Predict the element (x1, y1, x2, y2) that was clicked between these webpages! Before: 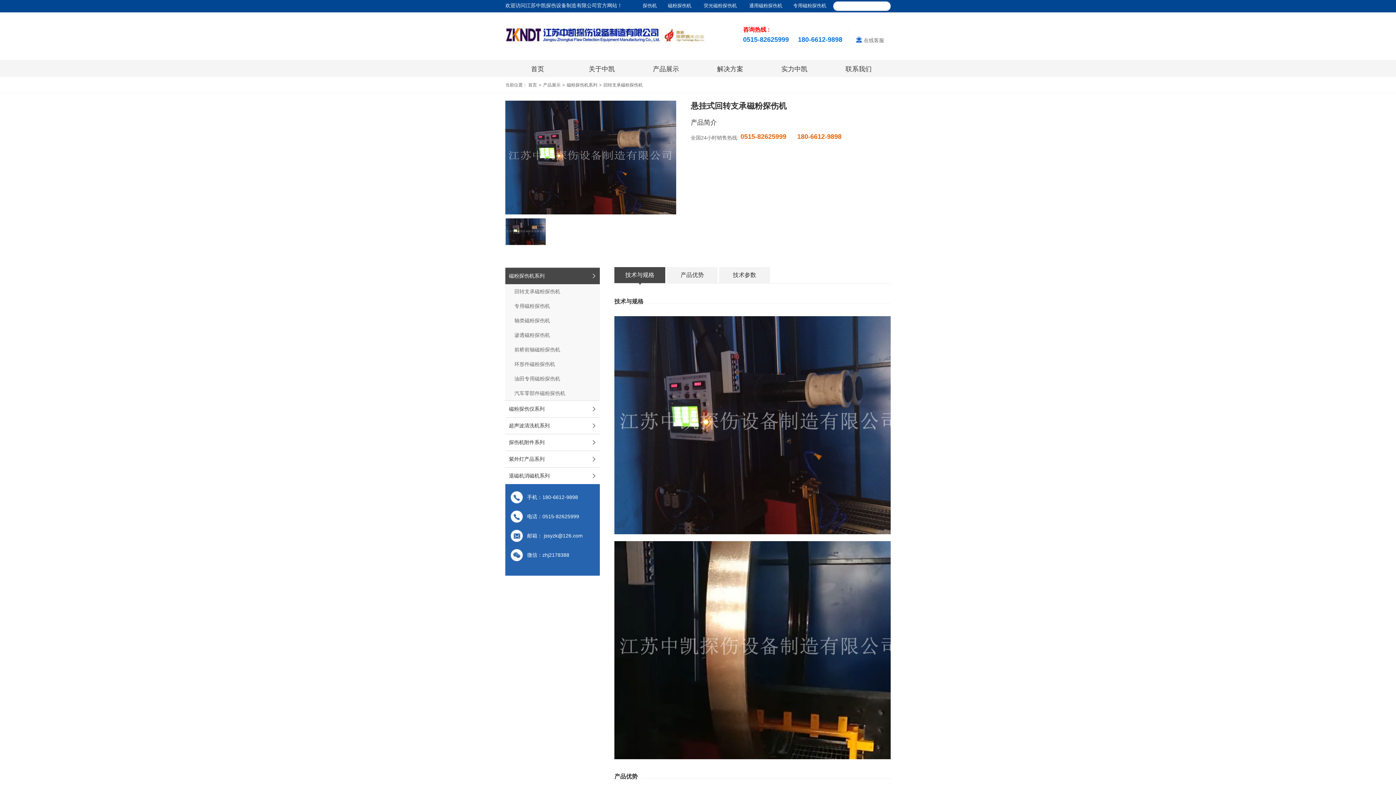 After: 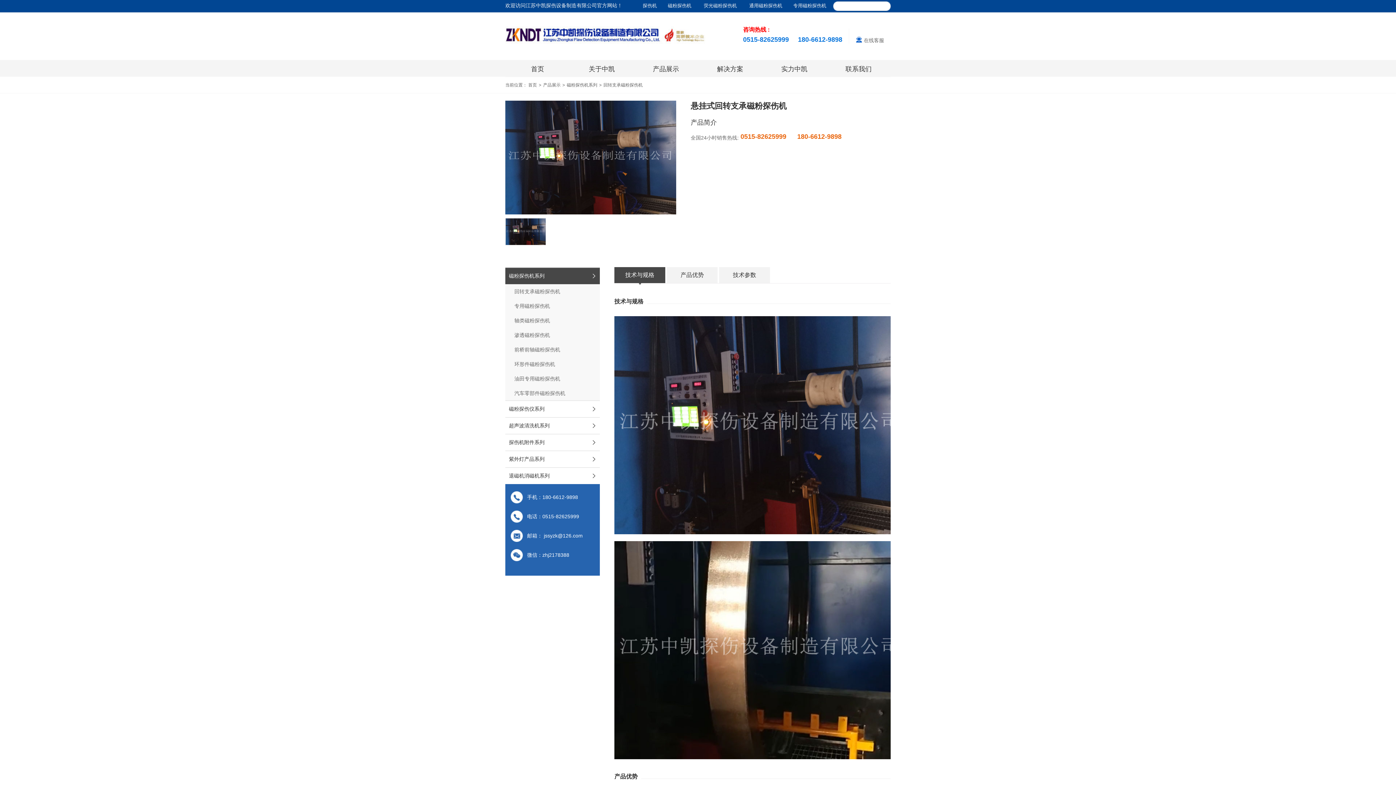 Action: bbox: (514, 288, 590, 295) label: 回转支承磁粉探伤机